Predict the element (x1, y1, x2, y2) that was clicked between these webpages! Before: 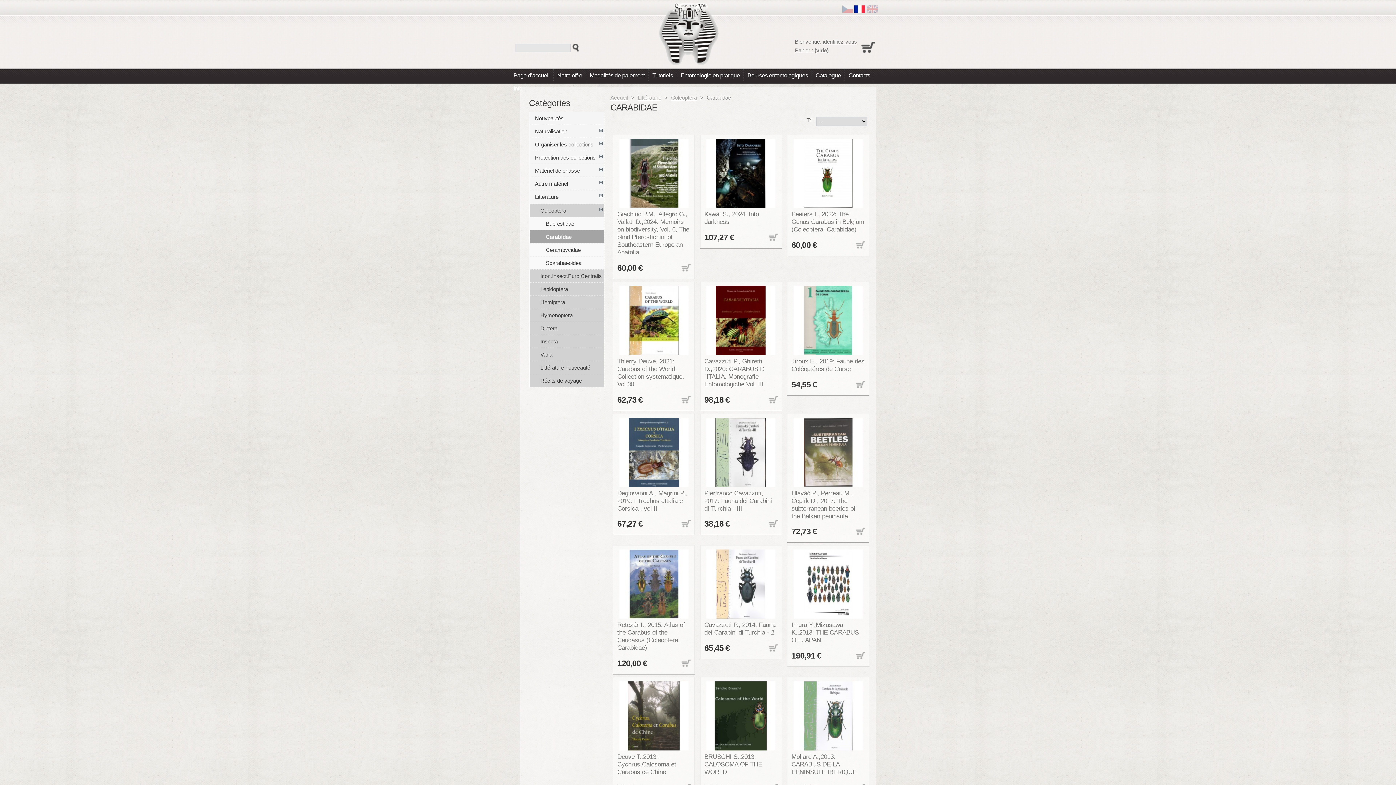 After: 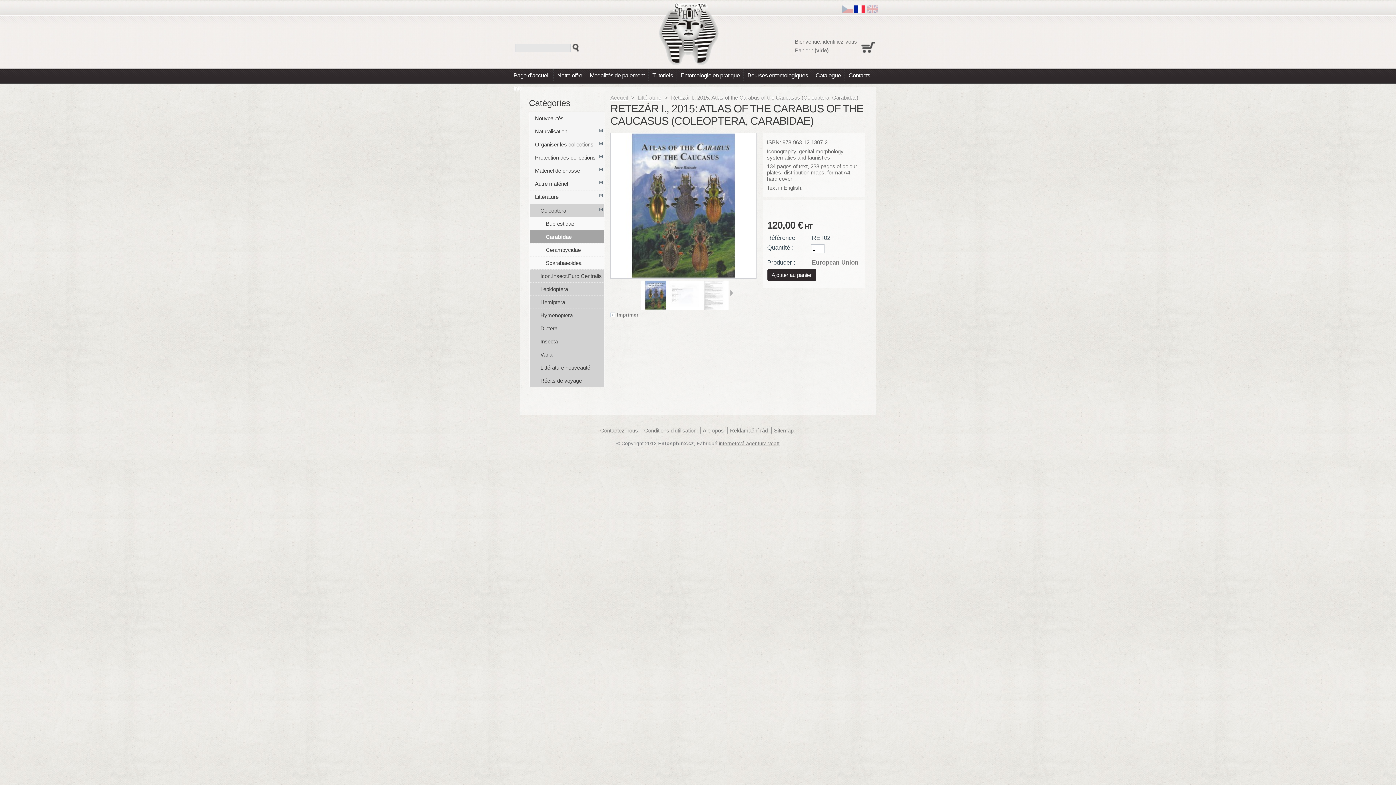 Action: bbox: (617, 621, 690, 652) label: Retezár I., 2015: Atlas of the Carabus of the Caucasus (Coleoptera, Carabidae)